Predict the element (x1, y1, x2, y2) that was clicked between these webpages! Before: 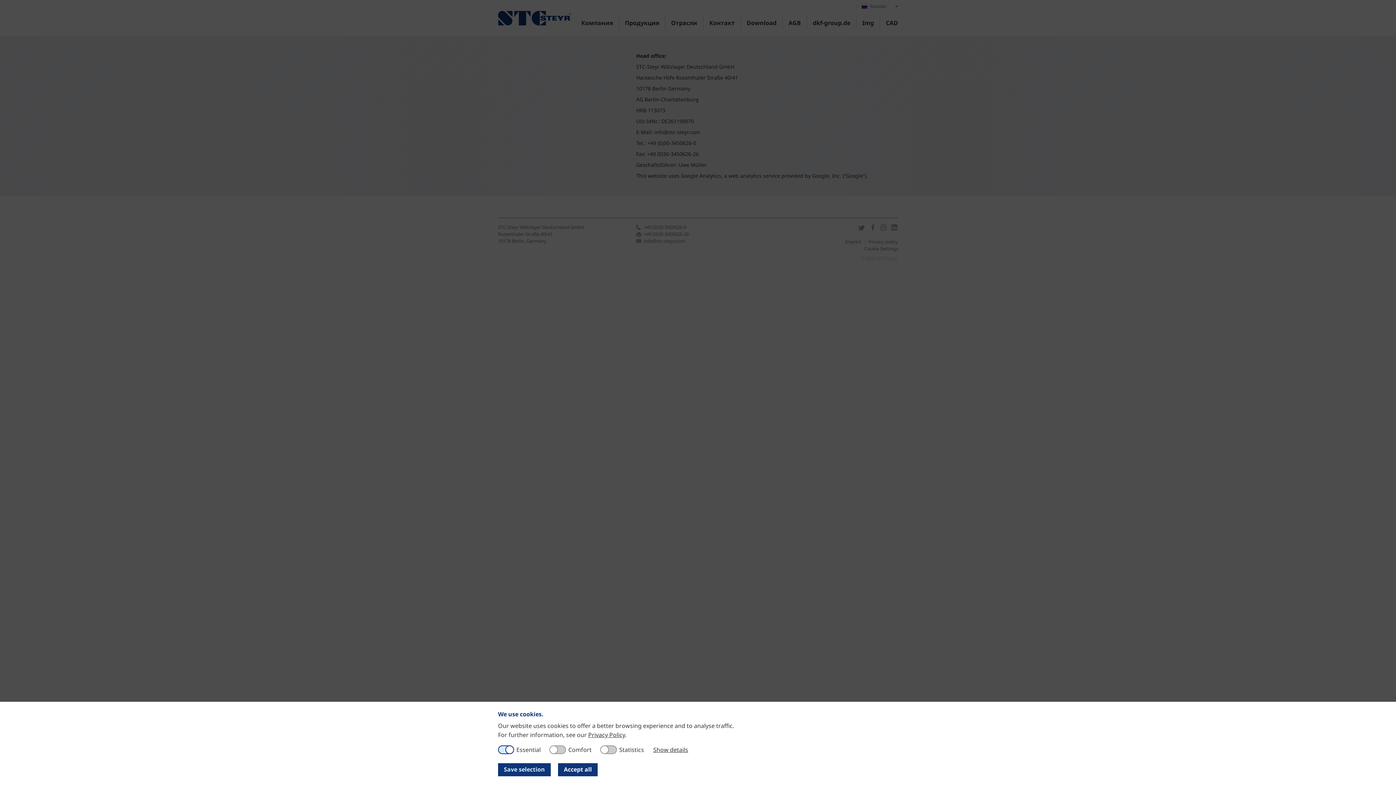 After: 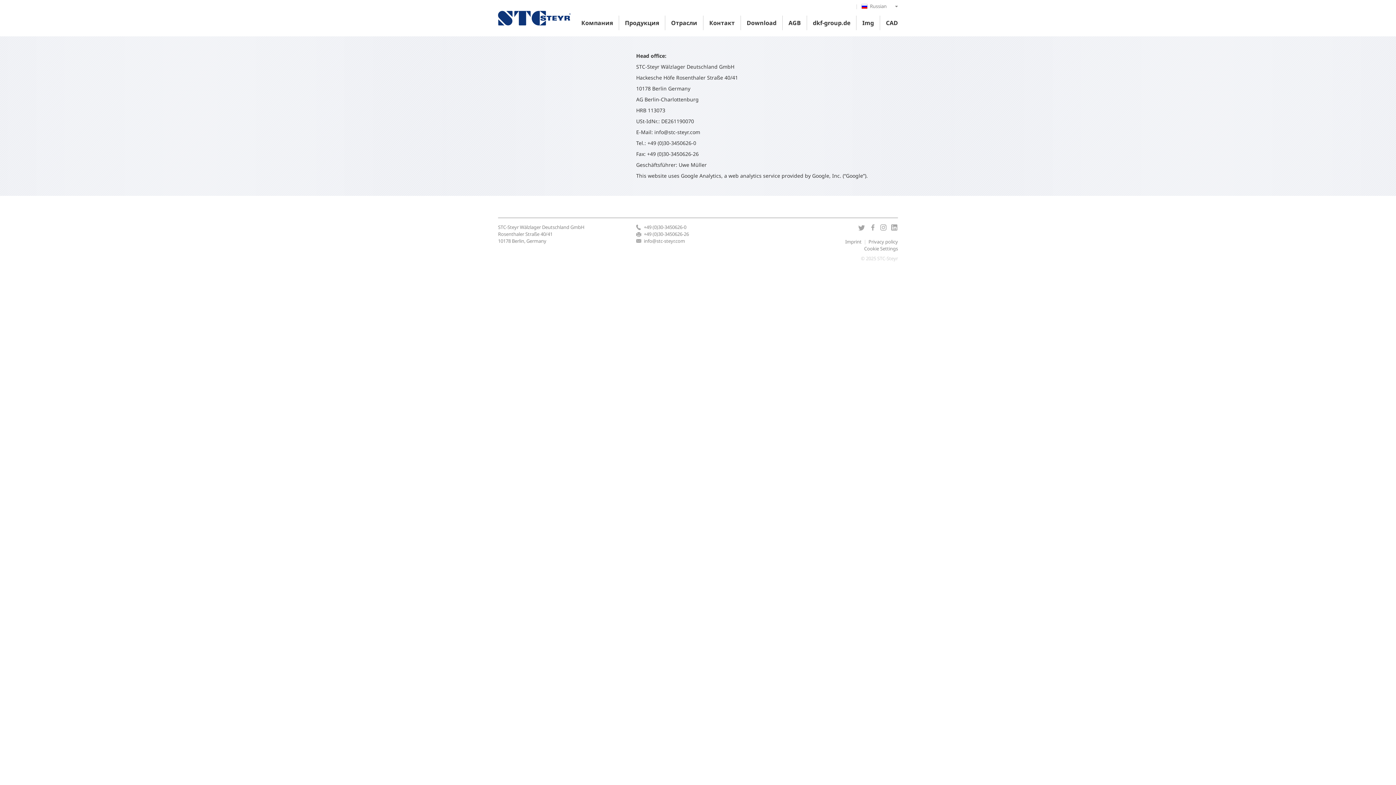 Action: label: Accept all bbox: (558, 763, 597, 776)